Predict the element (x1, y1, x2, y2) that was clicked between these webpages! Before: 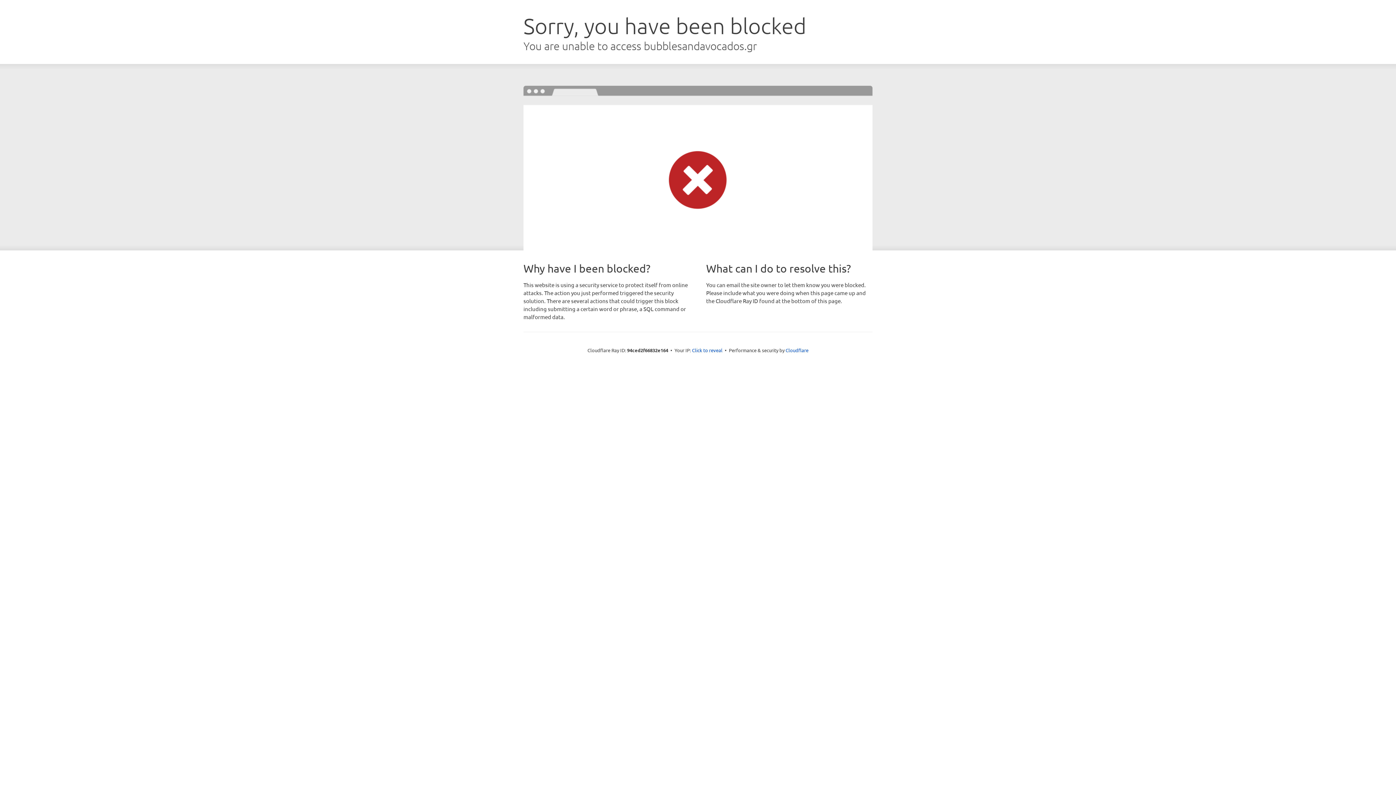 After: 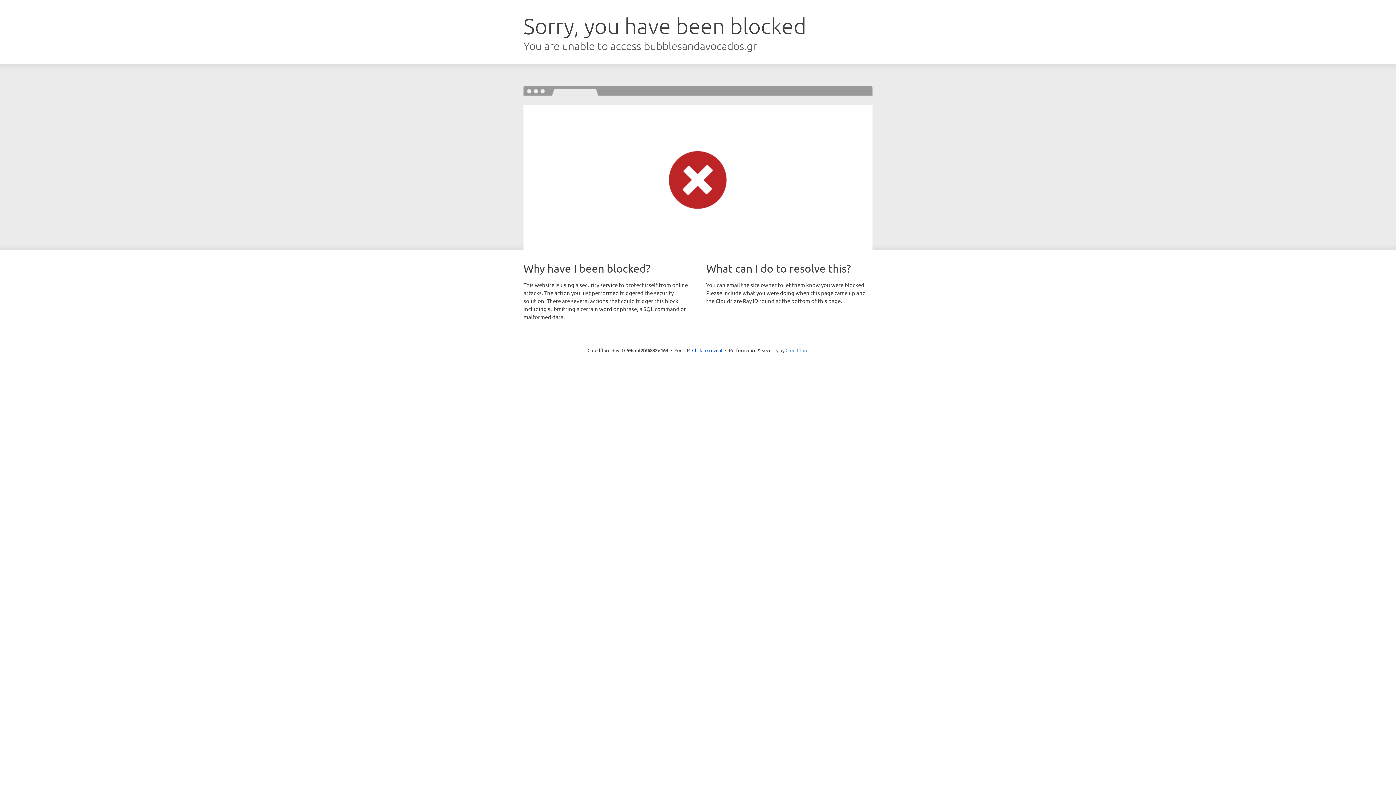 Action: bbox: (785, 347, 808, 353) label: Cloudflare